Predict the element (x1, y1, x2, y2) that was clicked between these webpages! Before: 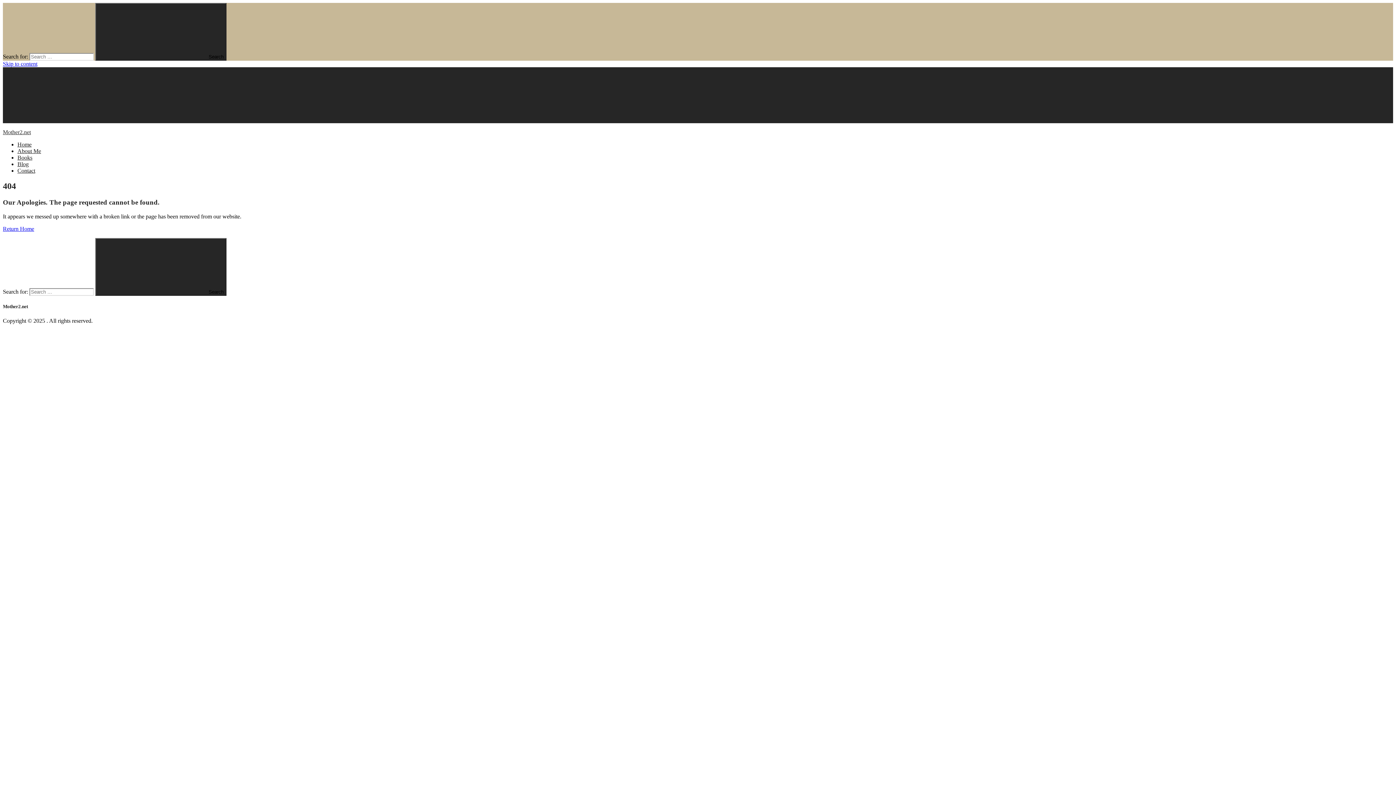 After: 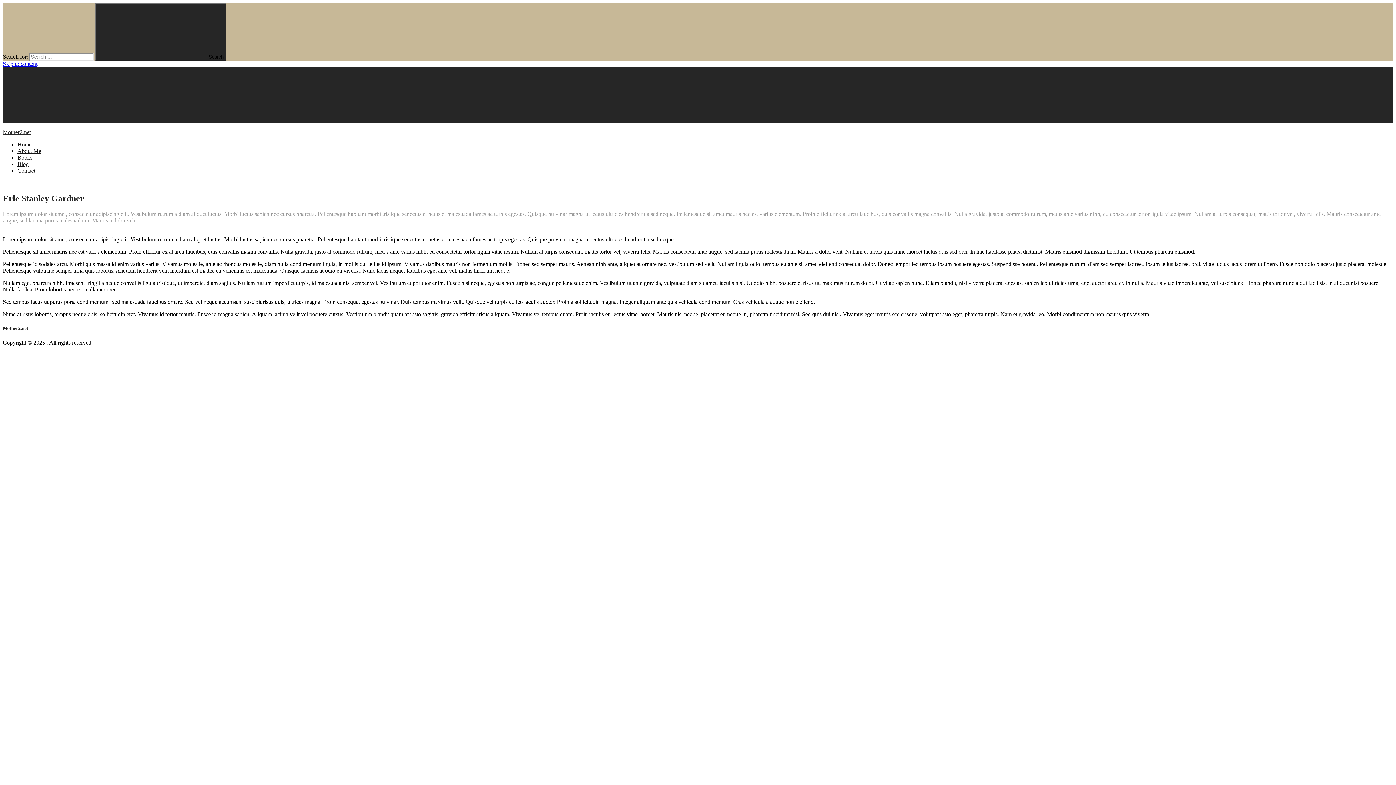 Action: label: About Me bbox: (17, 148, 41, 154)